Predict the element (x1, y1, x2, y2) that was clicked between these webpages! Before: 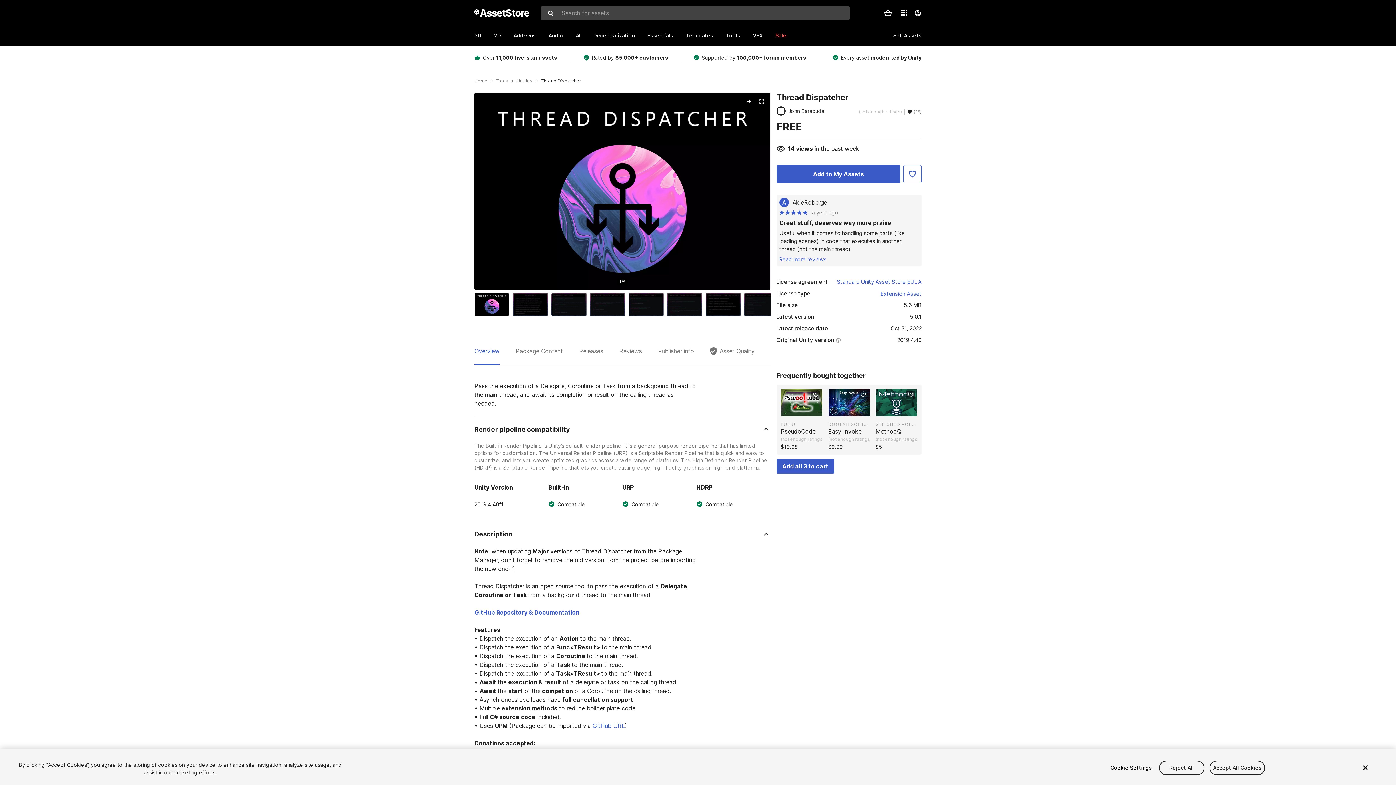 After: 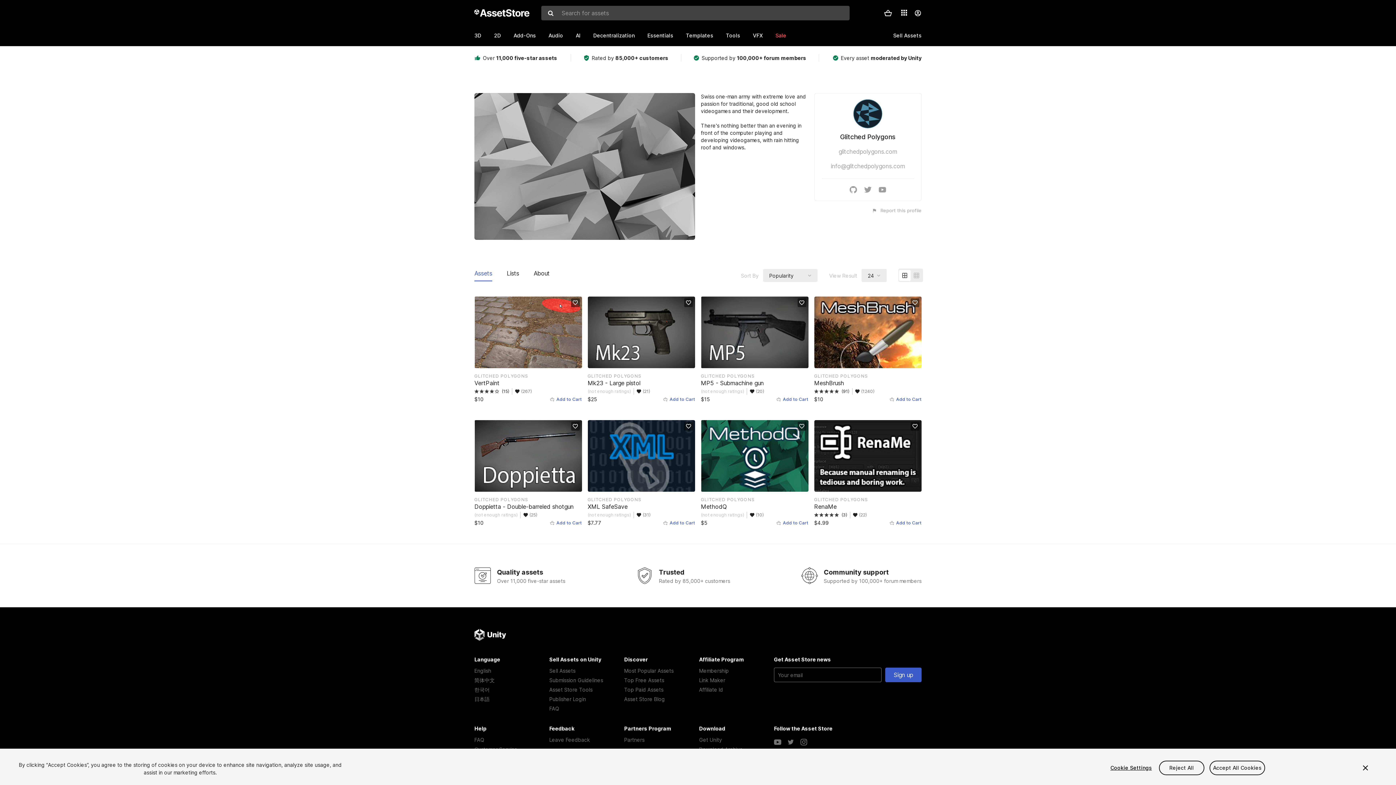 Action: label: GLITCHED POLYGONS bbox: (875, 421, 917, 427)